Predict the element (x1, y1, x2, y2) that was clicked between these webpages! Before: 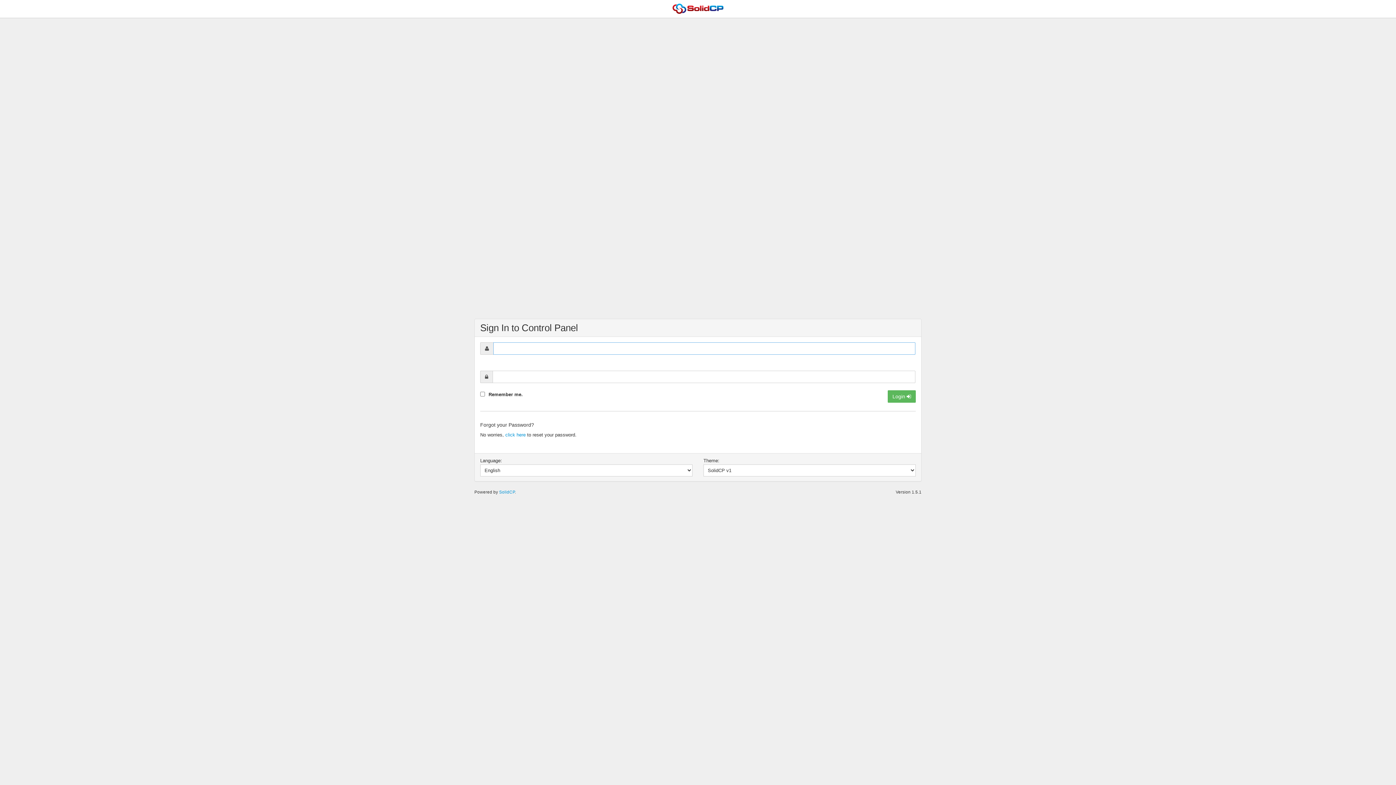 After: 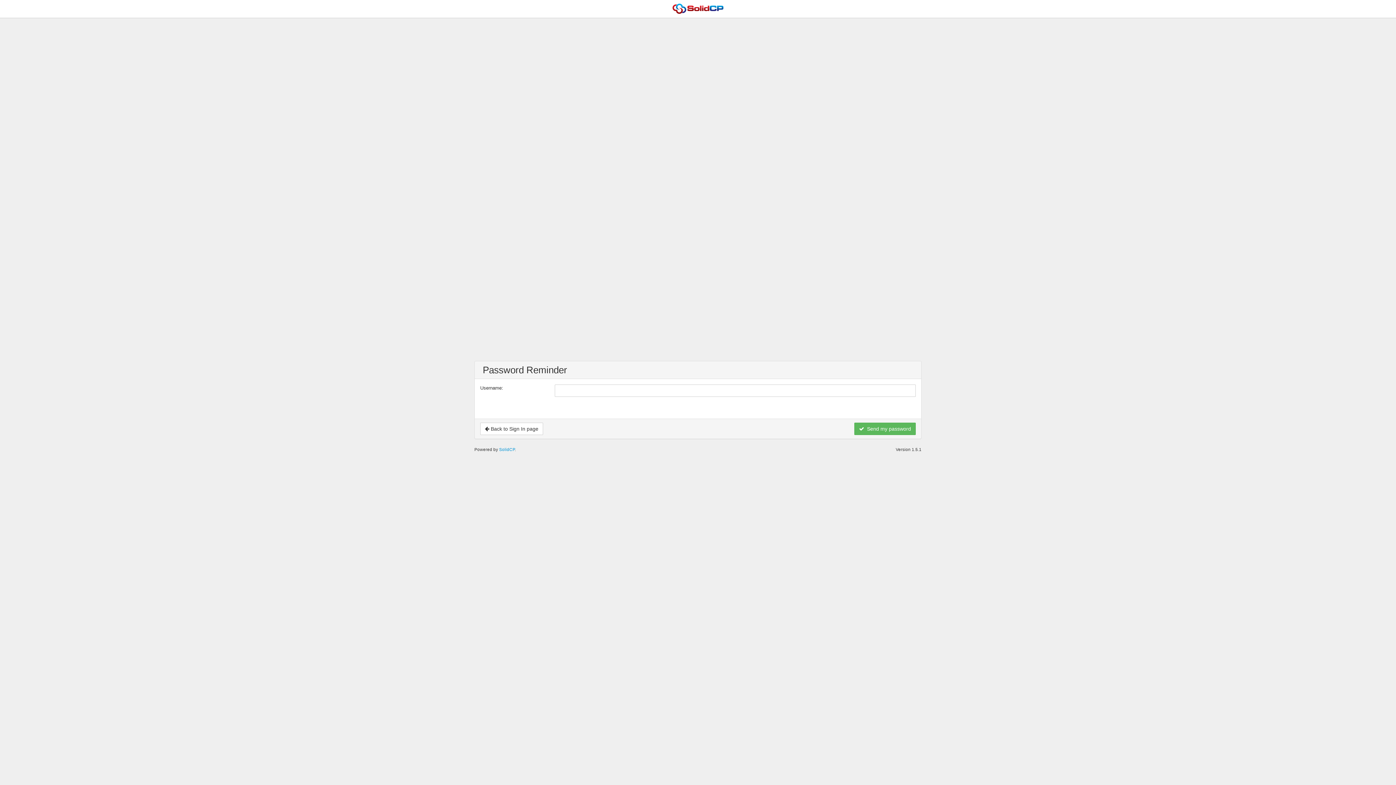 Action: bbox: (505, 432, 525, 437) label: click here